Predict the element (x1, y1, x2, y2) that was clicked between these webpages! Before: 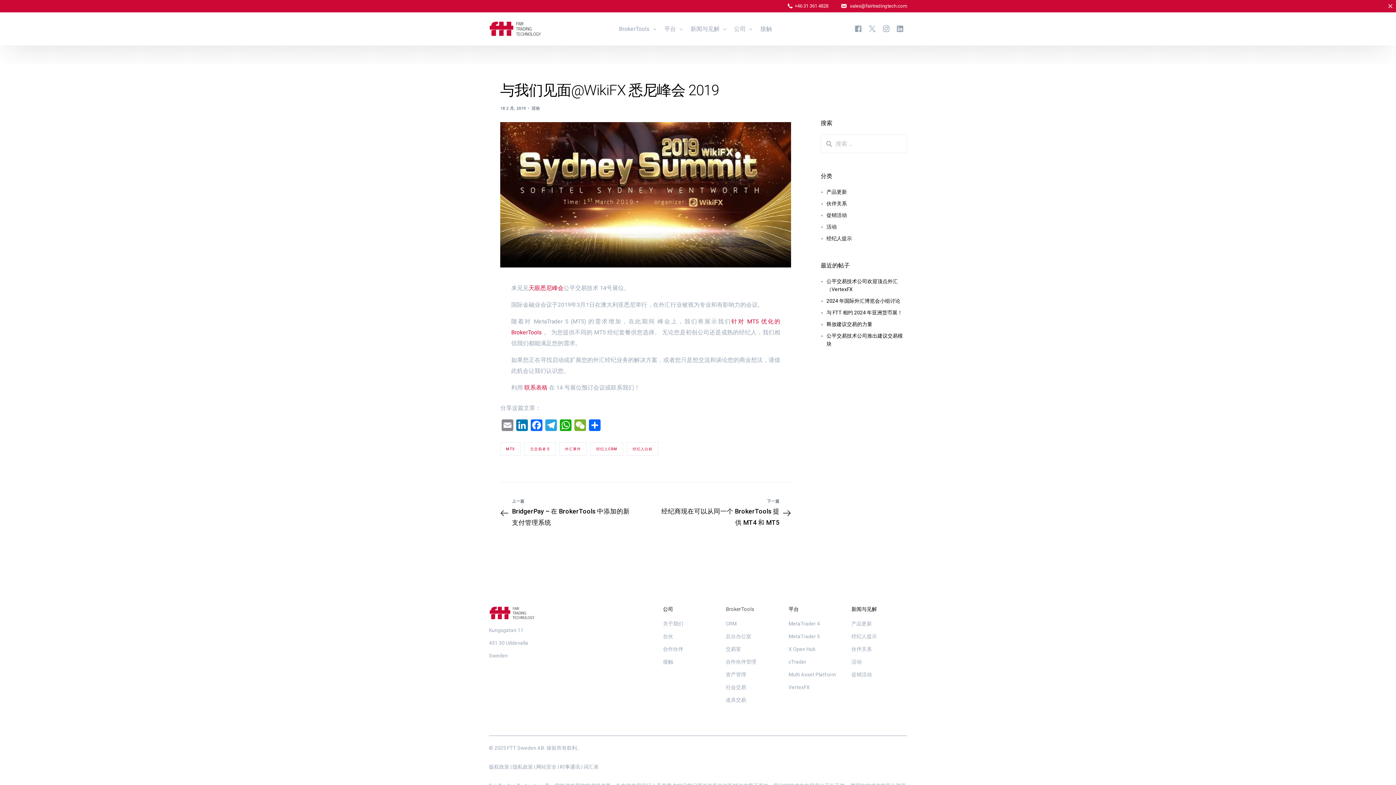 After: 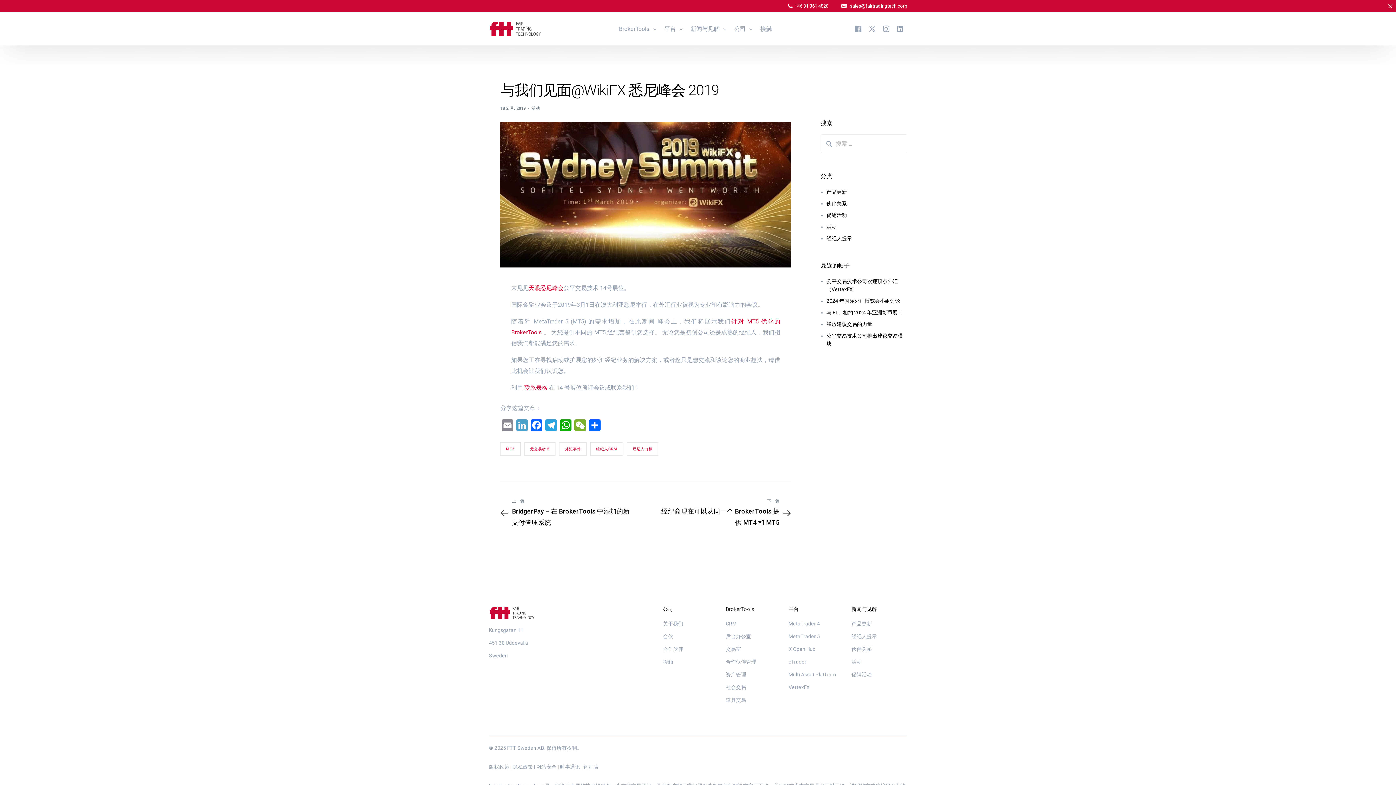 Action: bbox: (515, 419, 529, 433) label: LinkedIn